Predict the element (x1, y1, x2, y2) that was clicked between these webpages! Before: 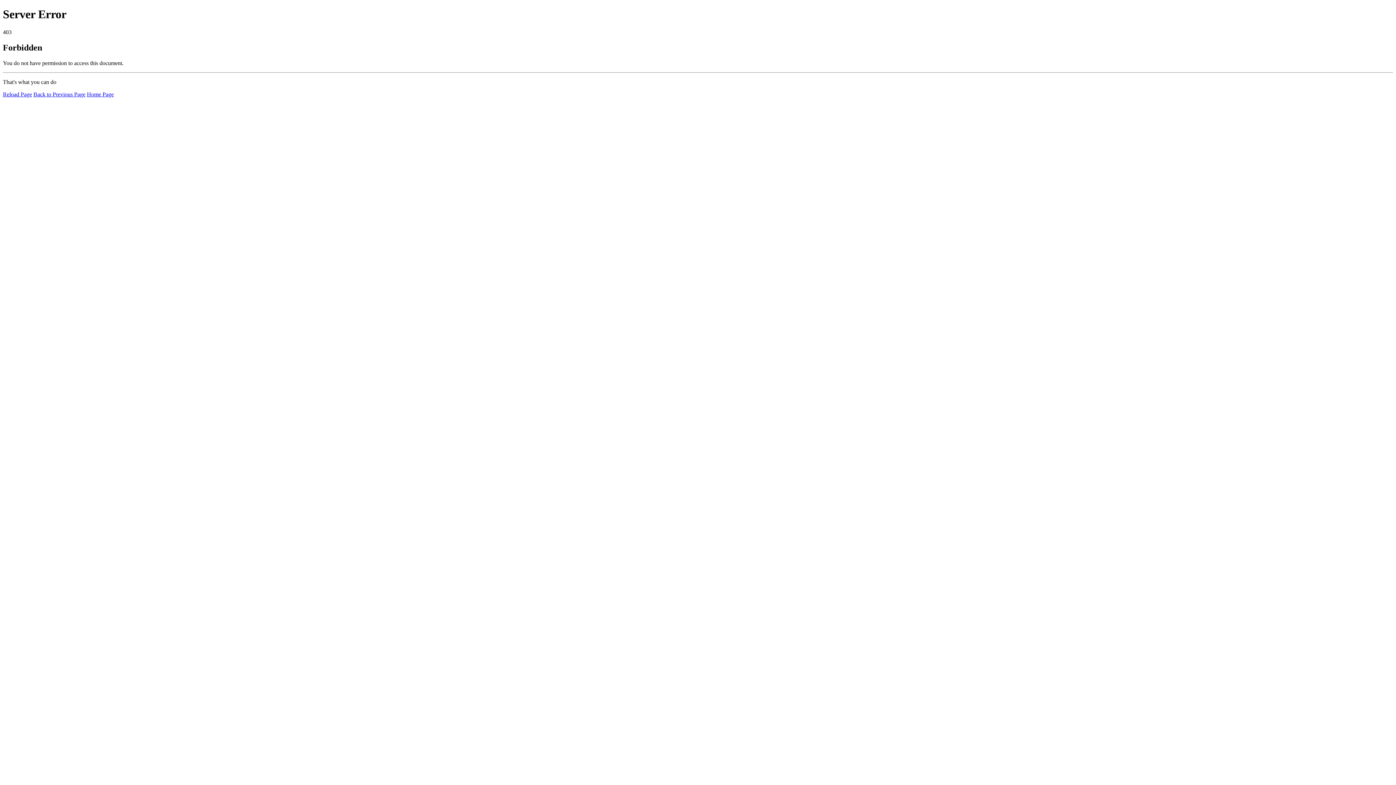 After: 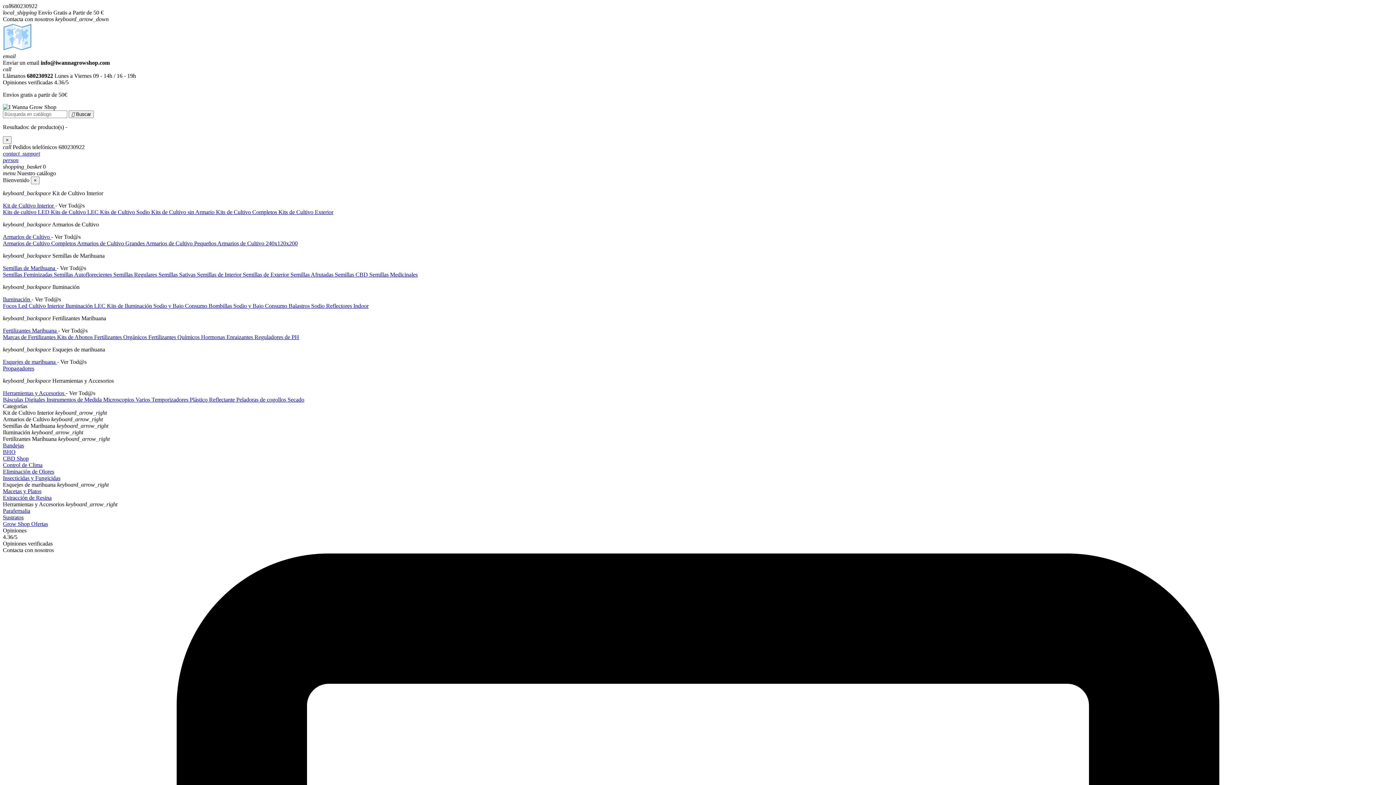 Action: bbox: (86, 91, 113, 97) label: Home Page